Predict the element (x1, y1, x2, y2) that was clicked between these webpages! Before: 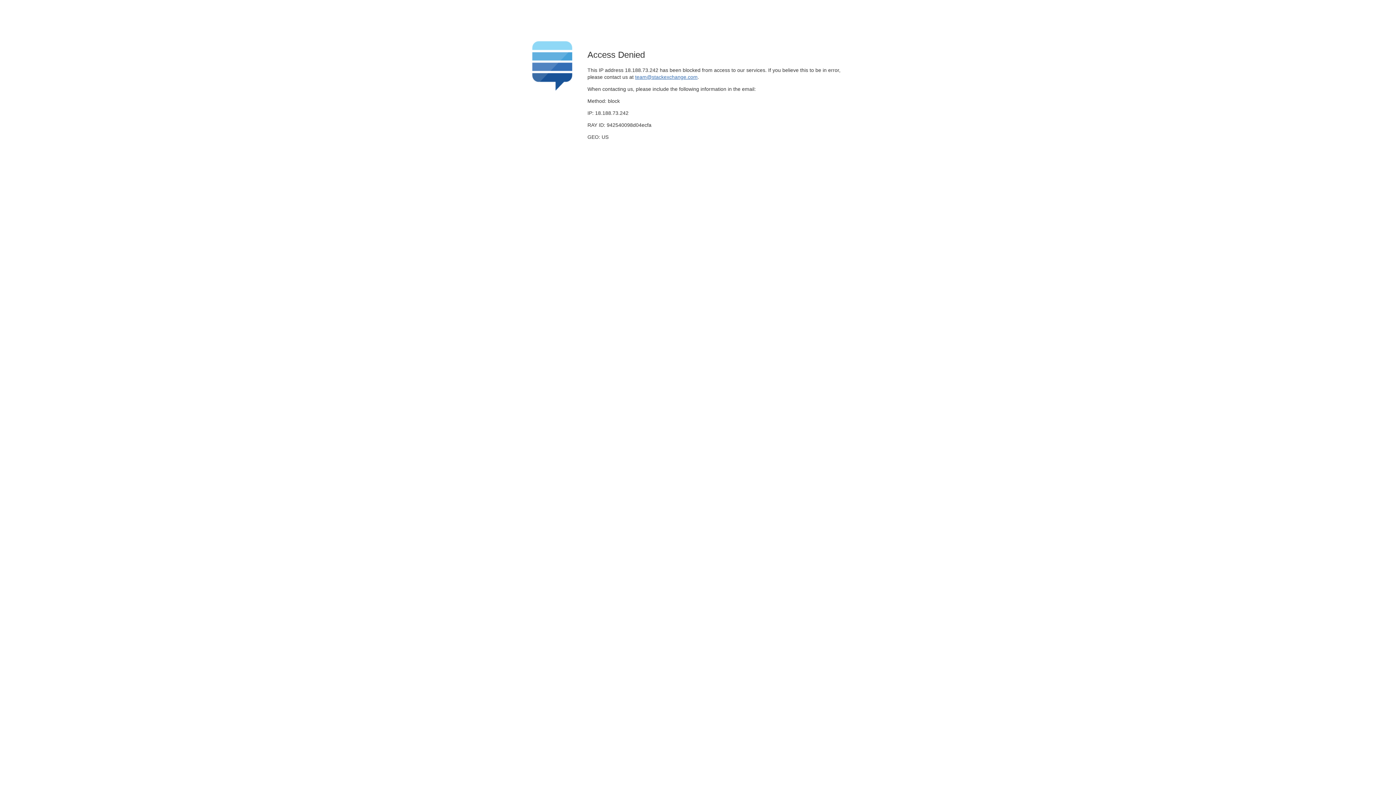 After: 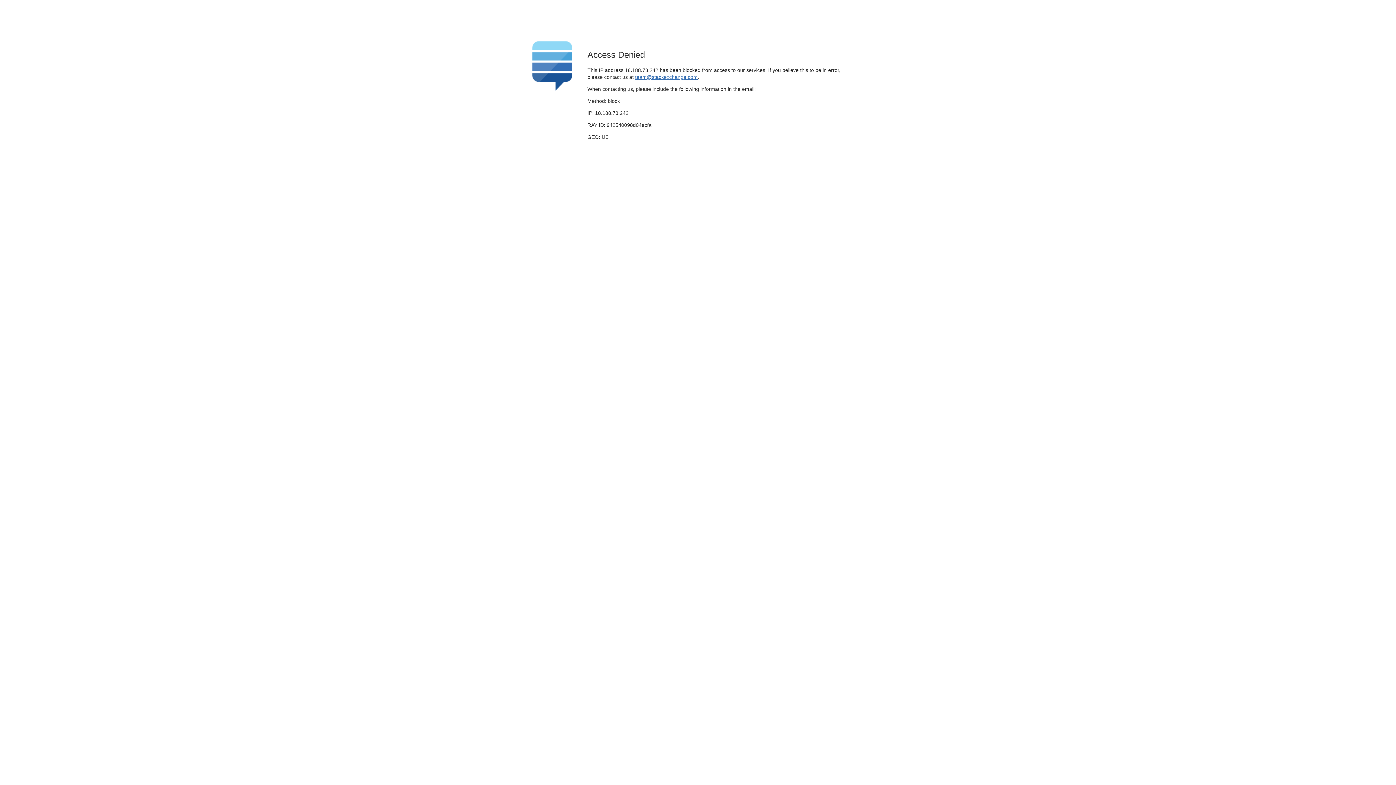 Action: label: team@stackexchange.com bbox: (635, 74, 697, 79)